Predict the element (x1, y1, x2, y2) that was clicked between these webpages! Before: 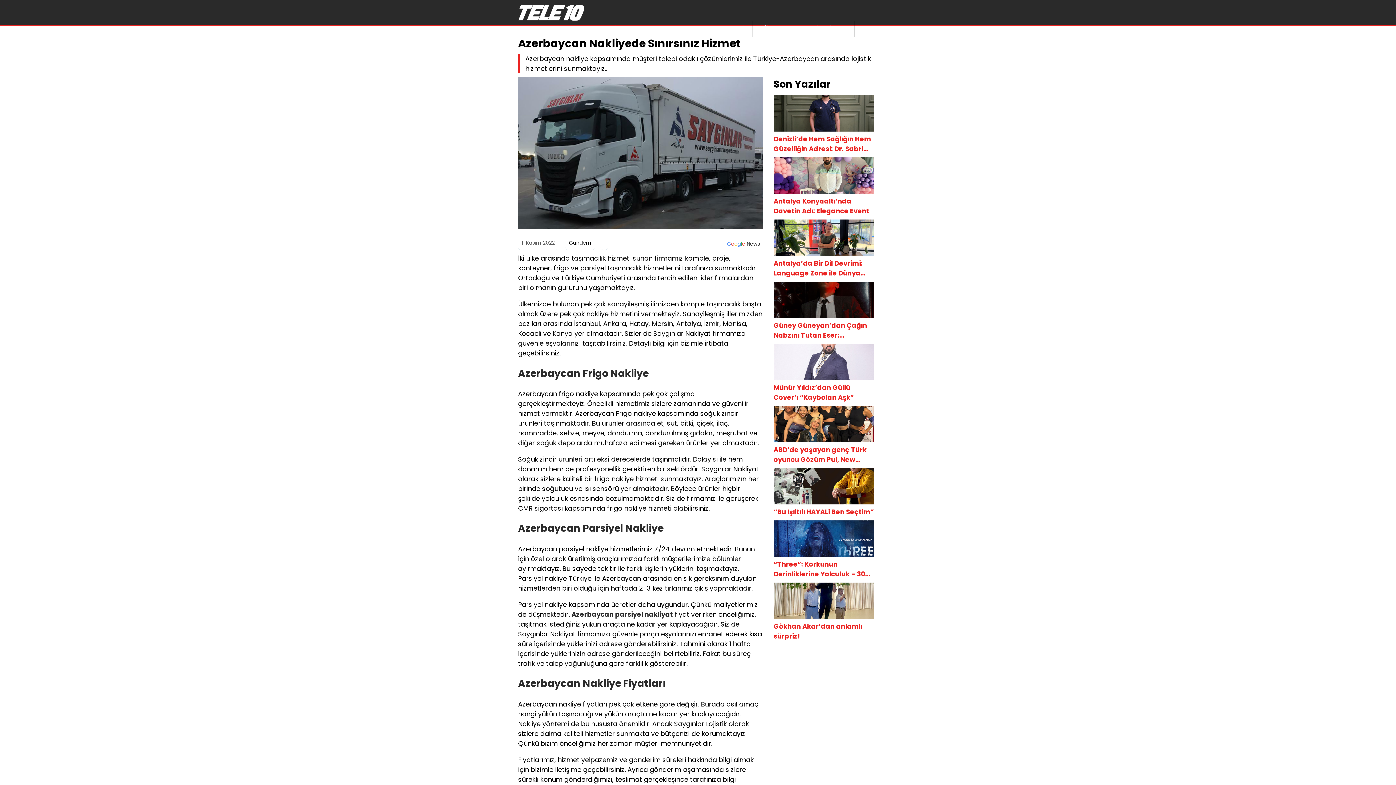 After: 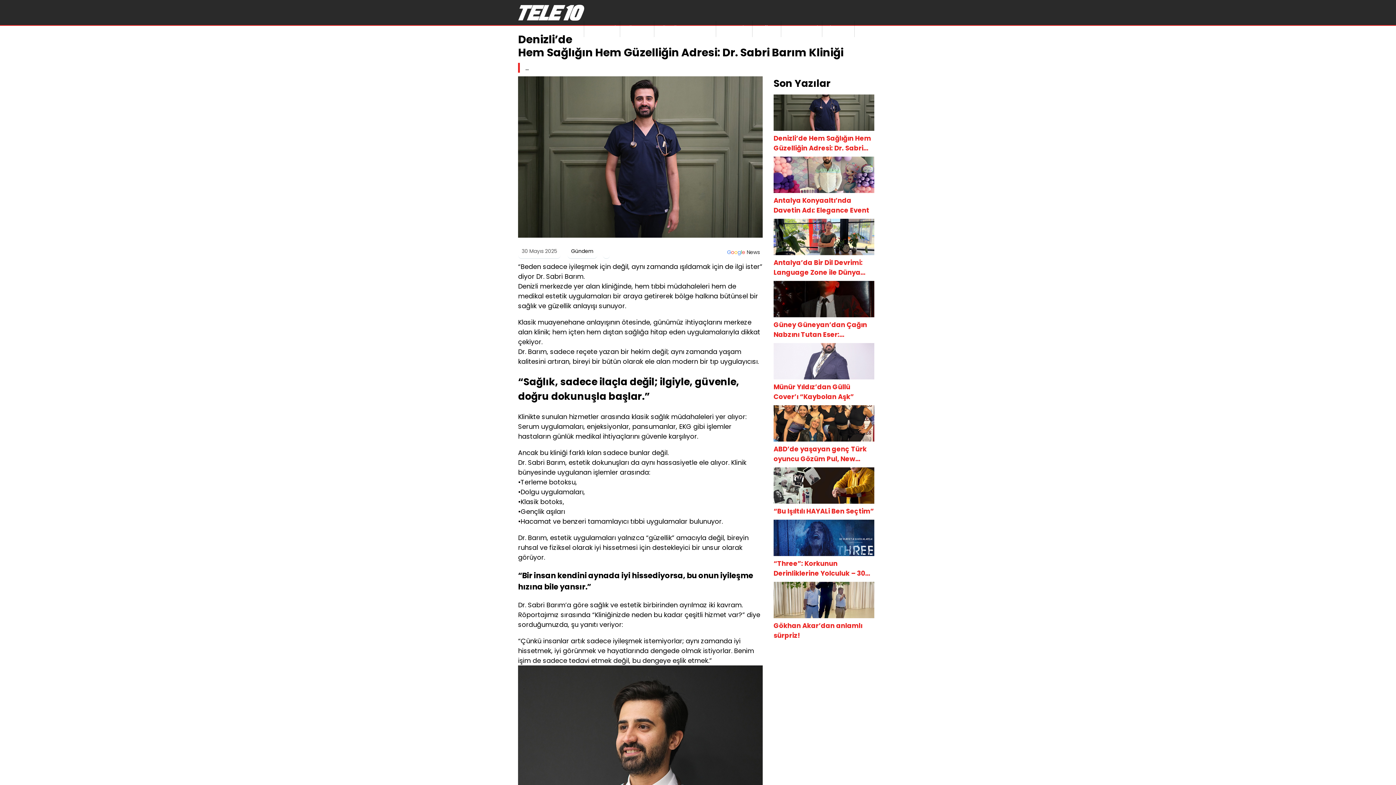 Action: bbox: (773, 134, 874, 153) label: Denizli’de Hem Sağlığın Hem Güzelliğin Adresi: Dr. Sabri Barım Kliniği